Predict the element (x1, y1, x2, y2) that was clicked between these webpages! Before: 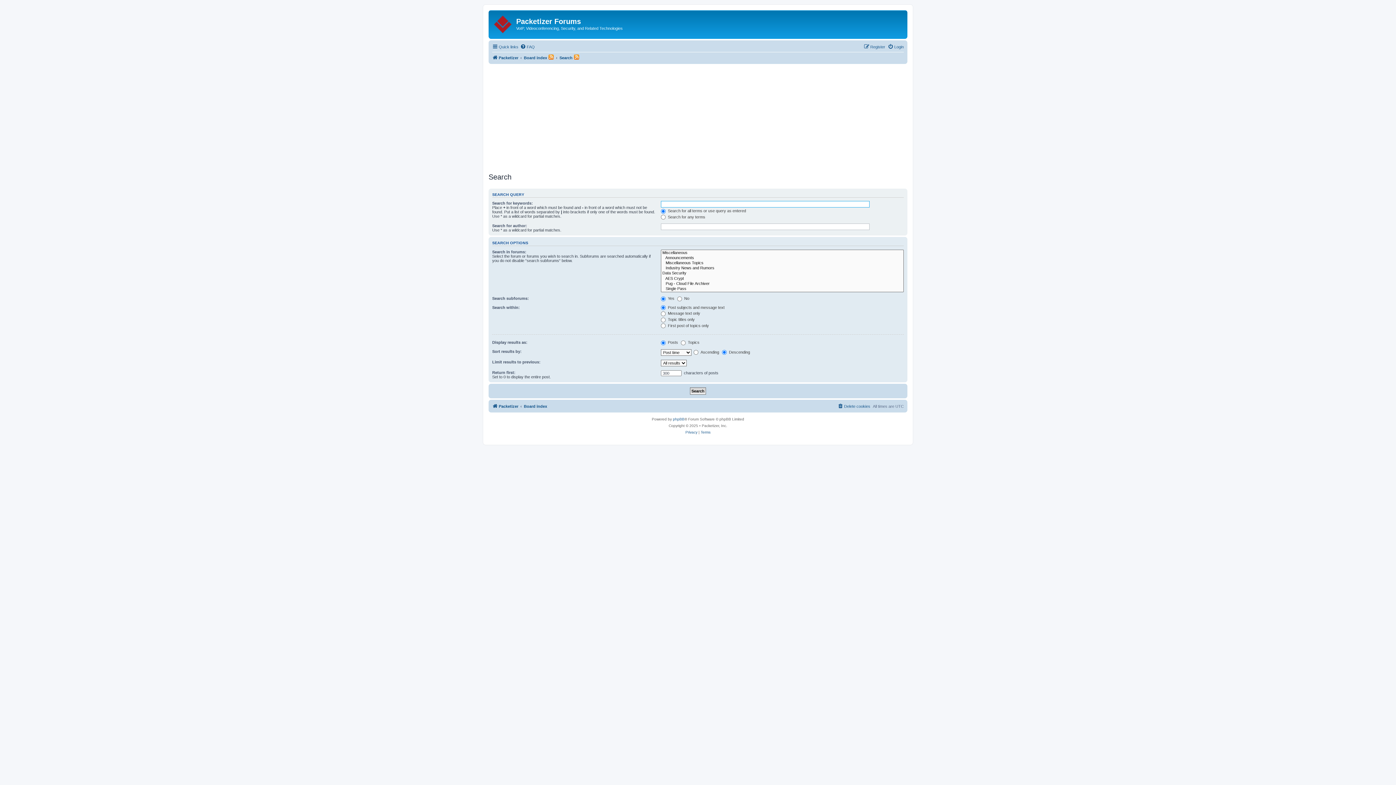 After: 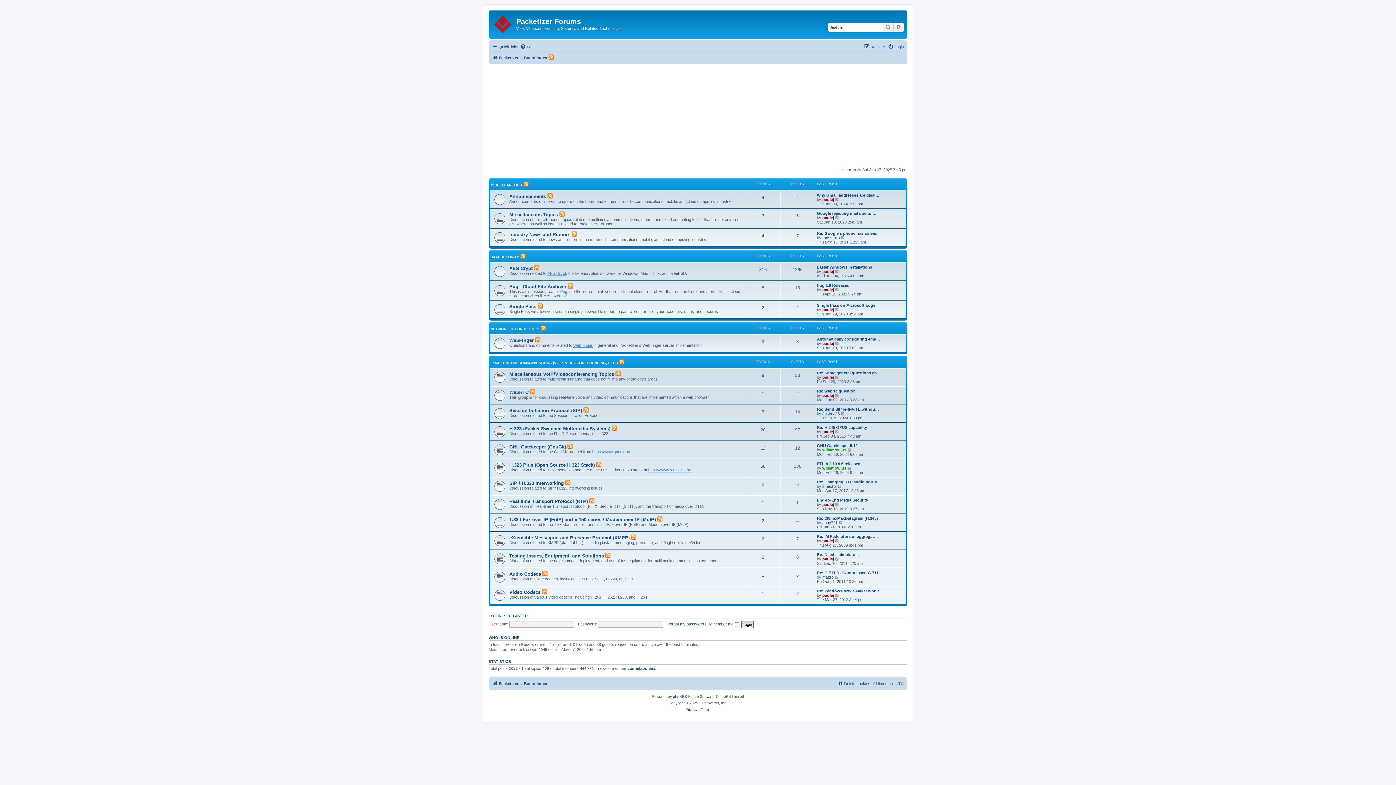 Action: bbox: (524, 402, 547, 410) label: Board index